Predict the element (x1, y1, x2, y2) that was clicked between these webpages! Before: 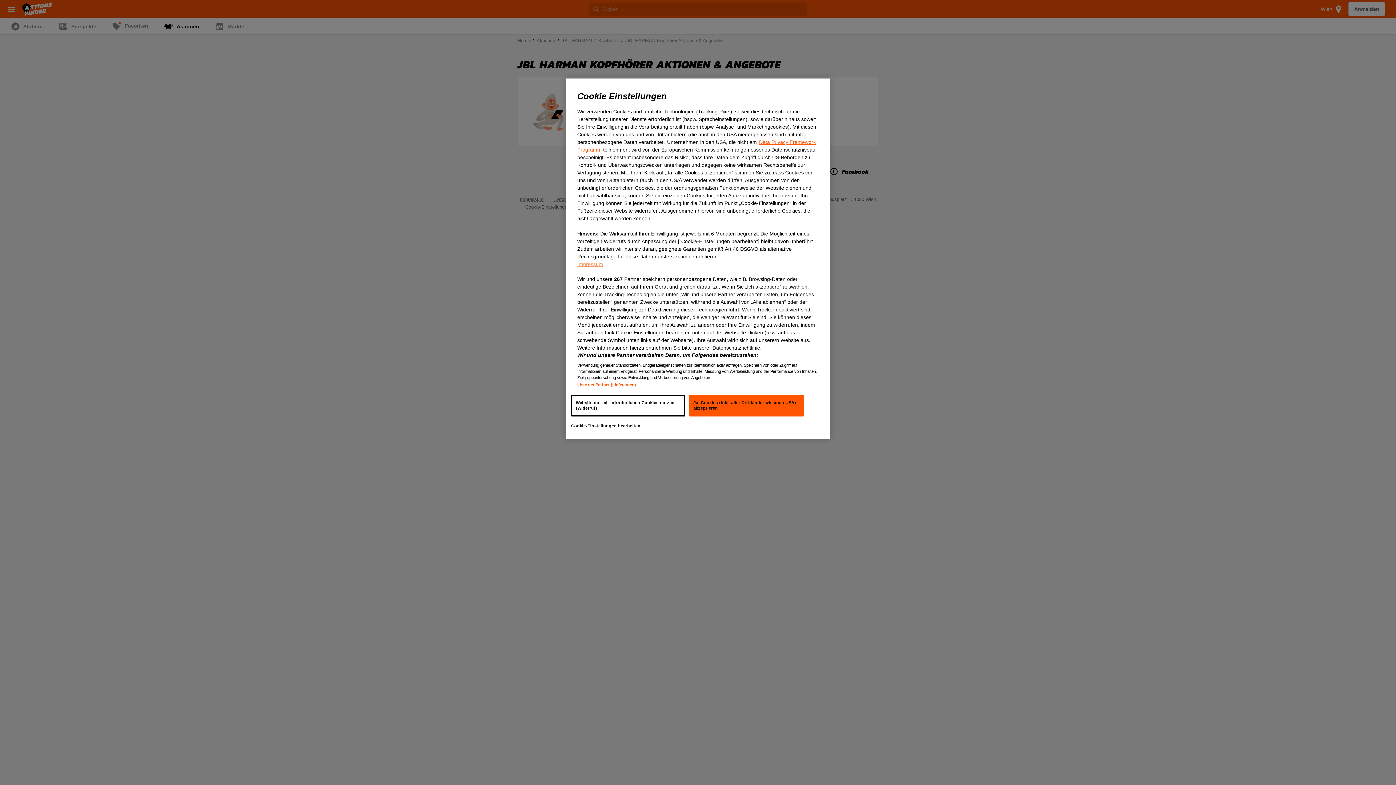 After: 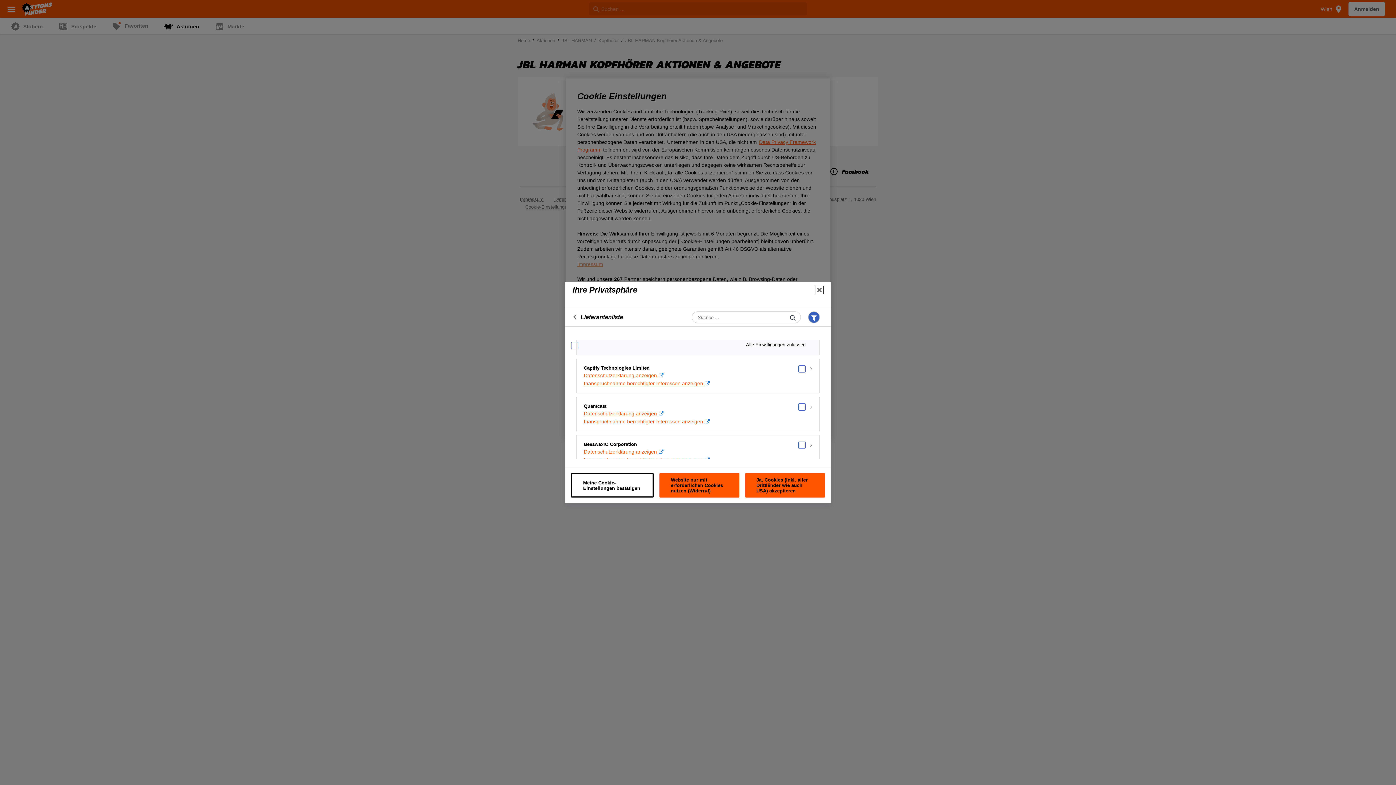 Action: bbox: (577, 382, 636, 387) label: Liste der Partner (Lieferanten)